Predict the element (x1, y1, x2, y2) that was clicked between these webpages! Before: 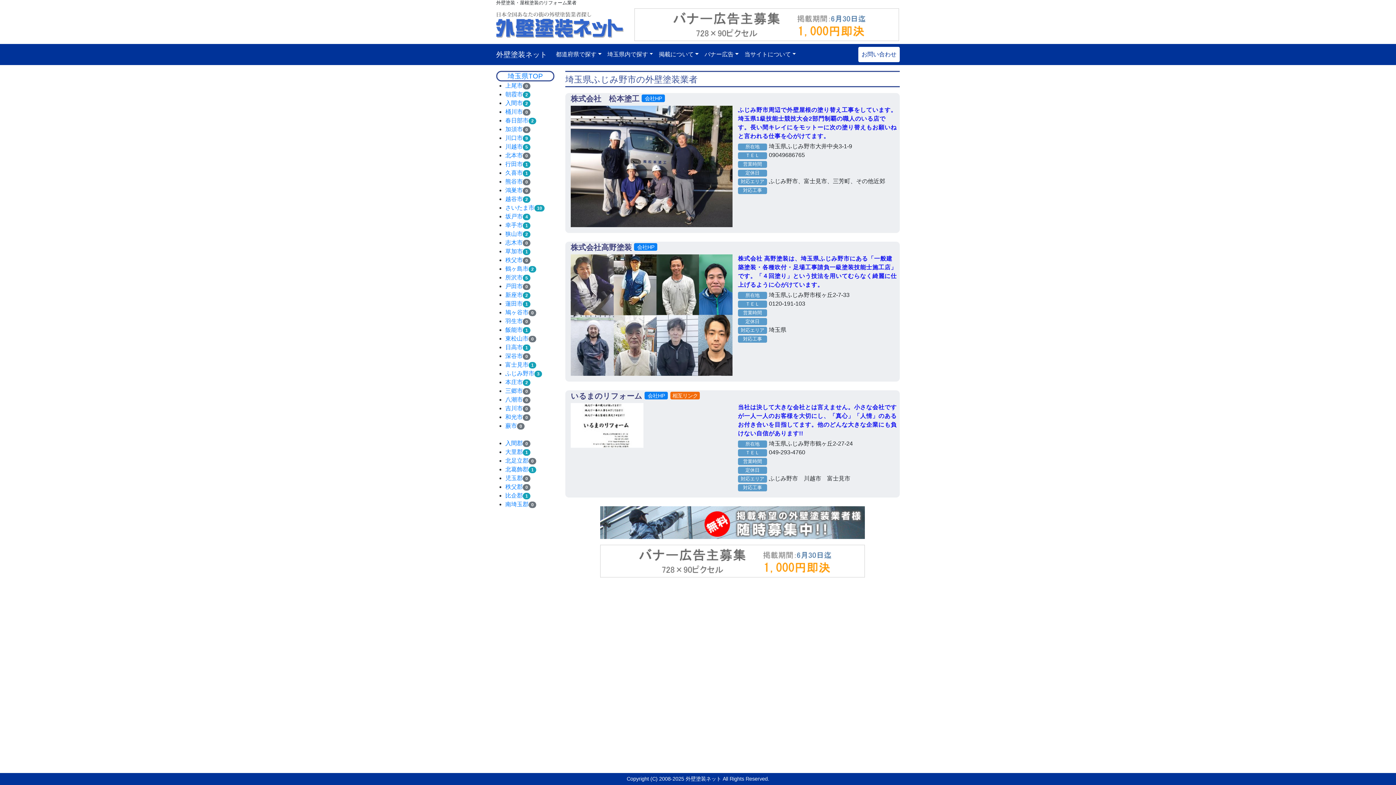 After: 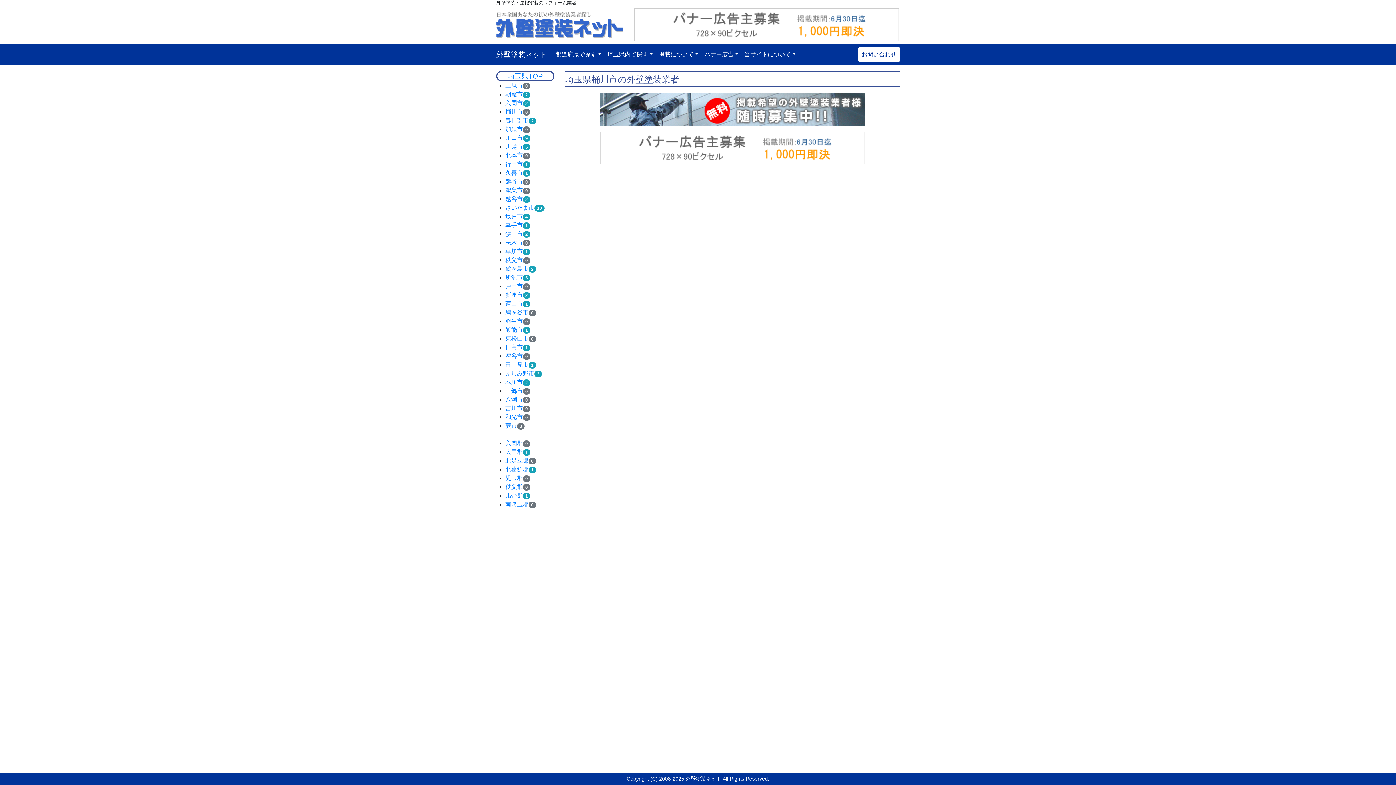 Action: bbox: (505, 108, 522, 114) label: 桶川市